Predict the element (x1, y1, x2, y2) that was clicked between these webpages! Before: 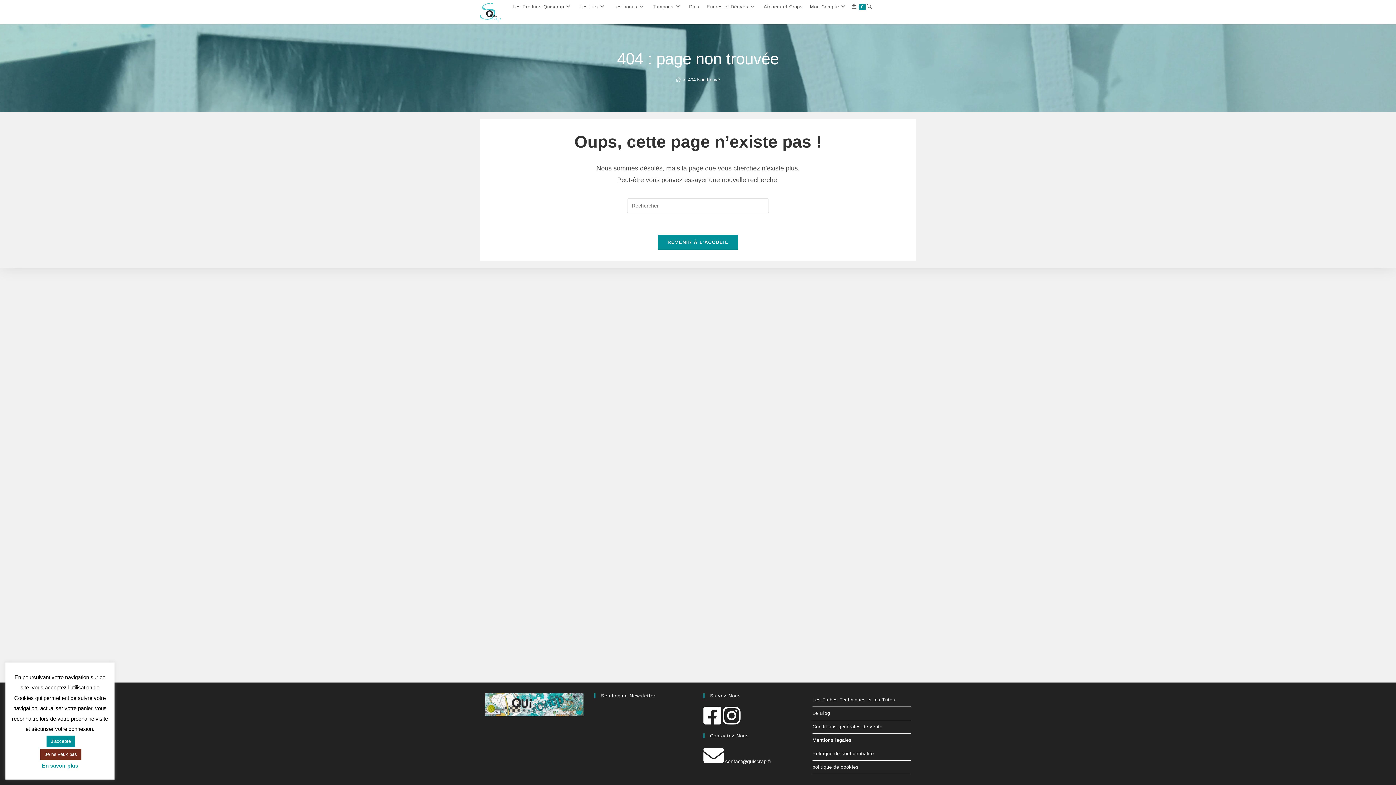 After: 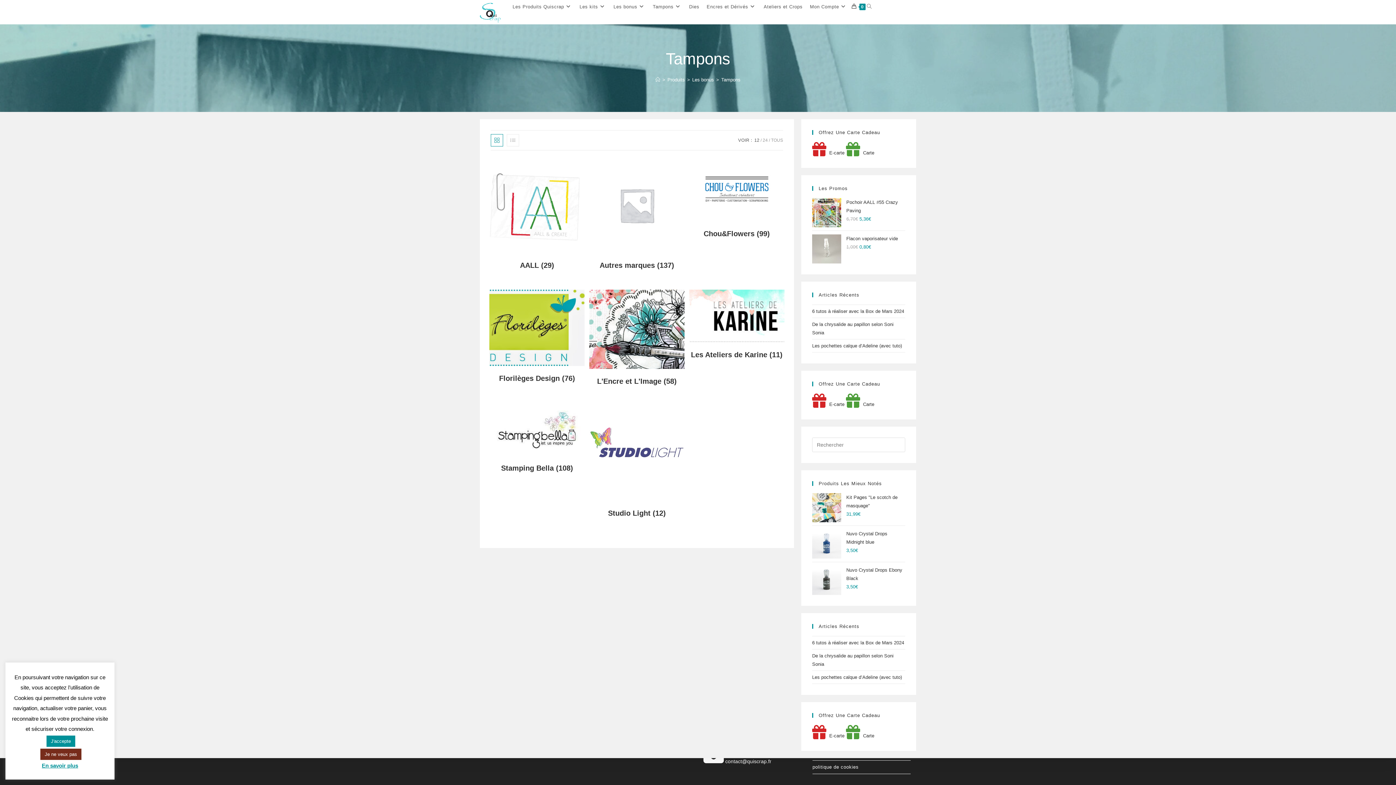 Action: label: Tampons bbox: (649, 0, 685, 13)